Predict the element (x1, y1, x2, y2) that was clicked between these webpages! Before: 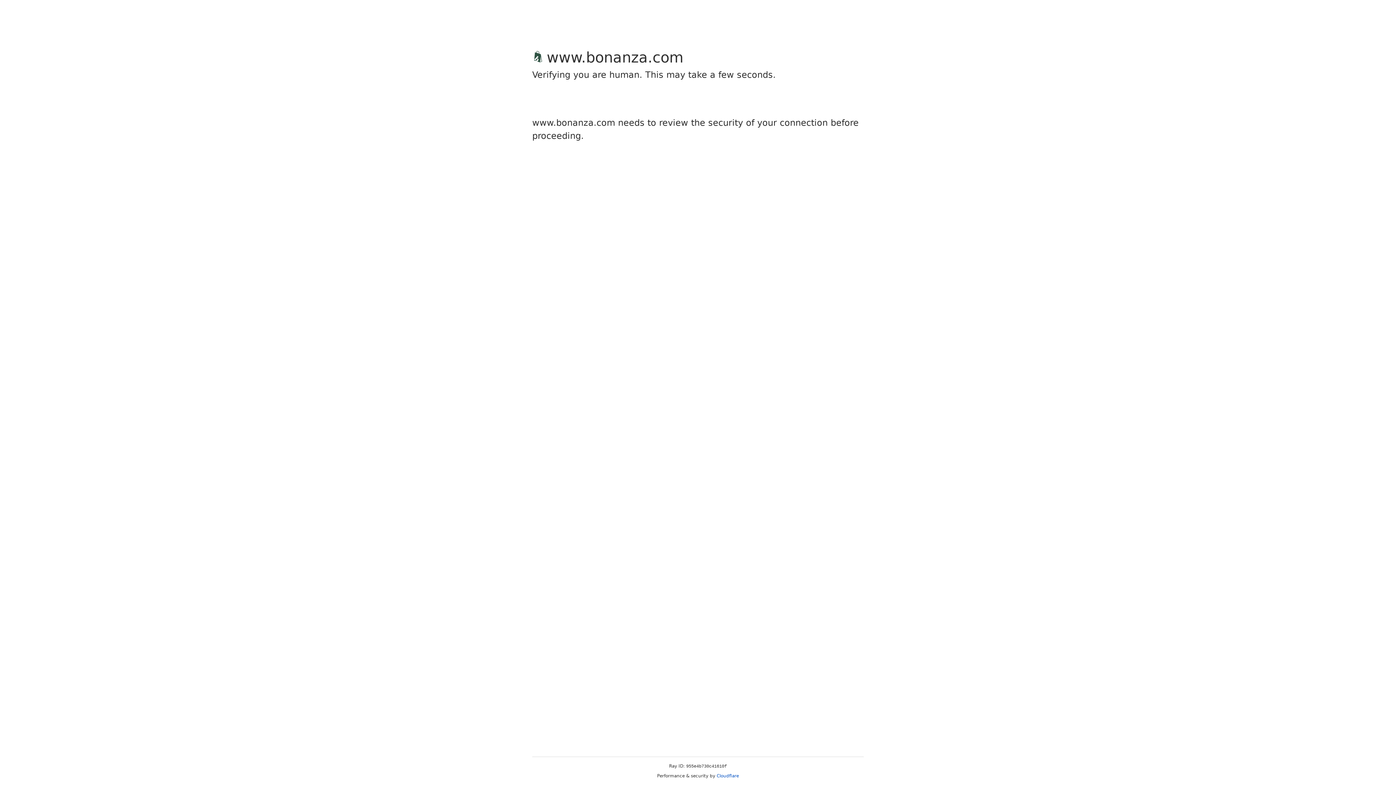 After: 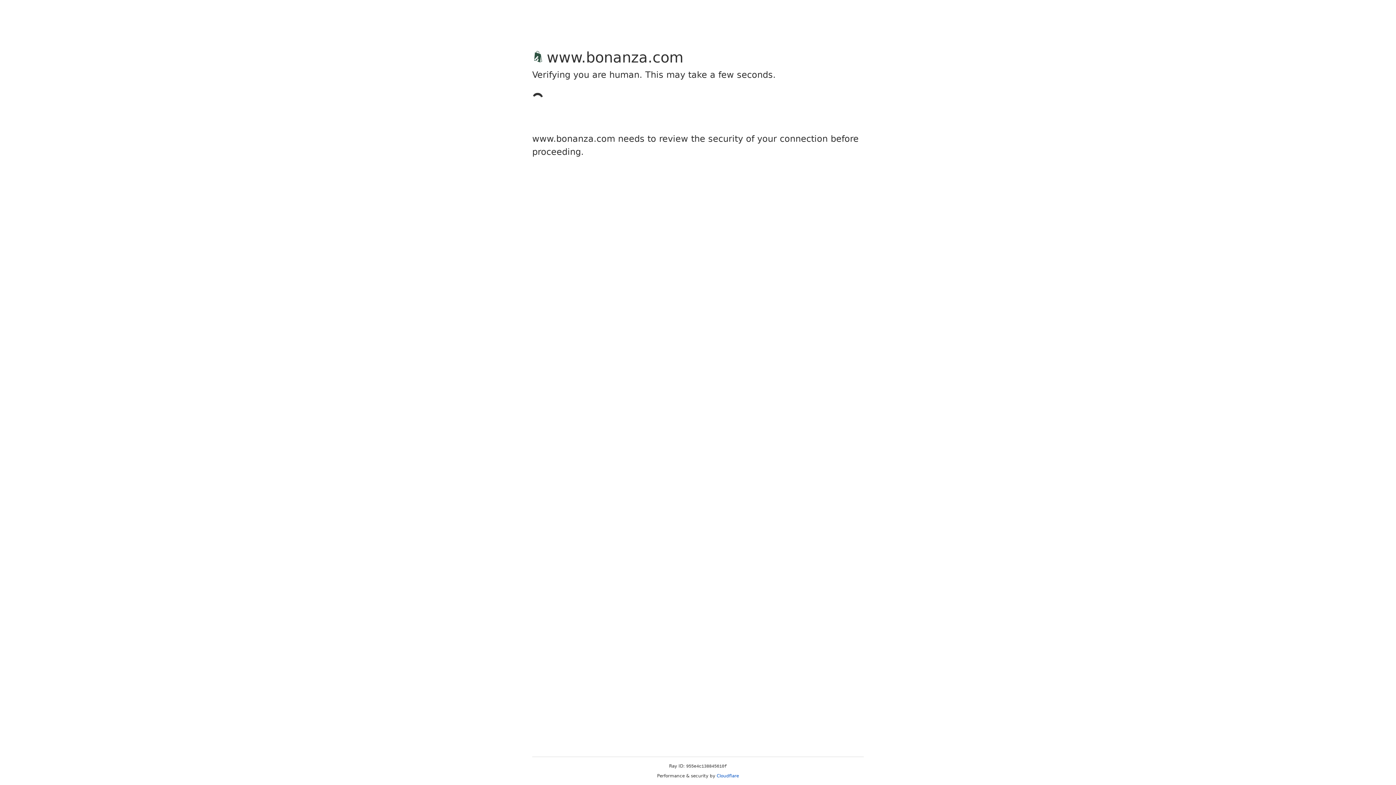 Action: label: Cloudflare bbox: (716, 773, 739, 778)